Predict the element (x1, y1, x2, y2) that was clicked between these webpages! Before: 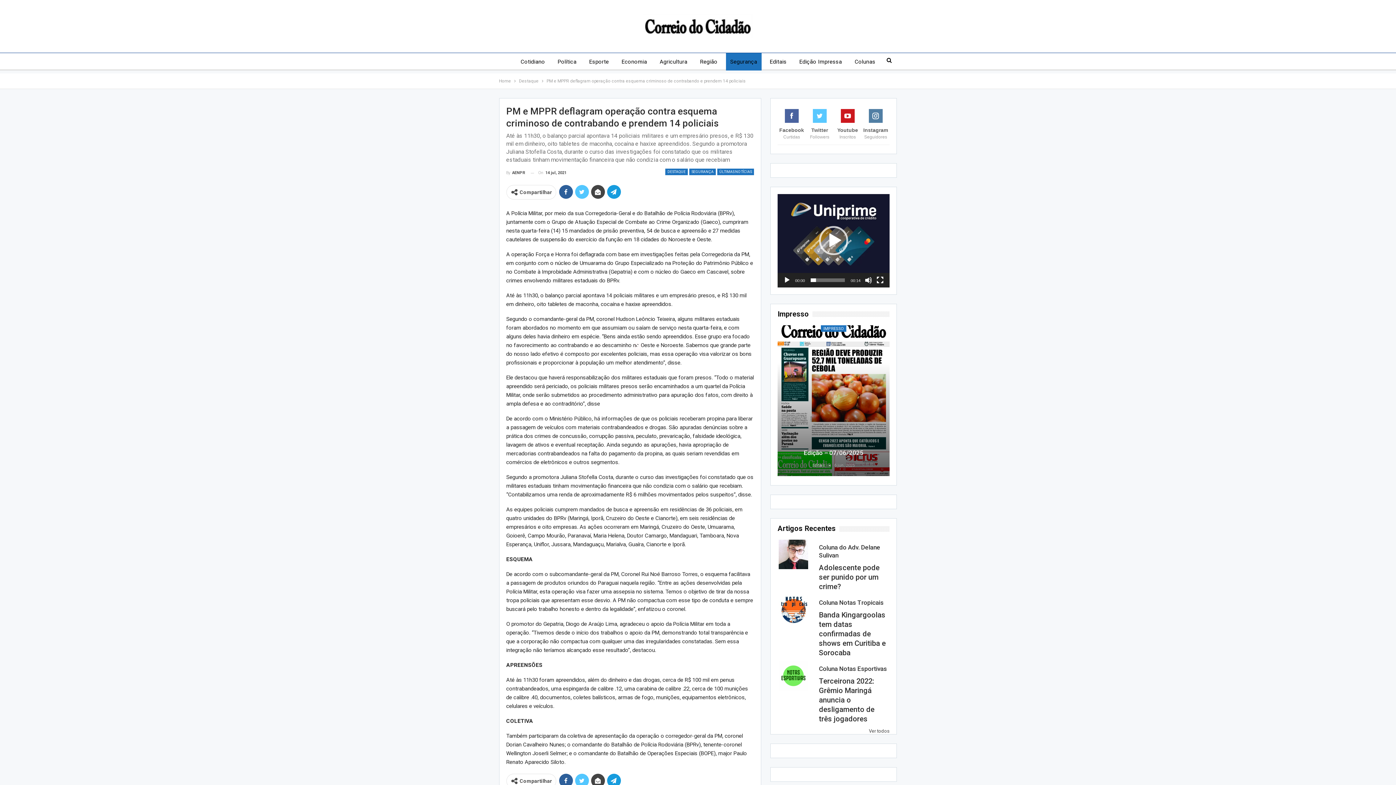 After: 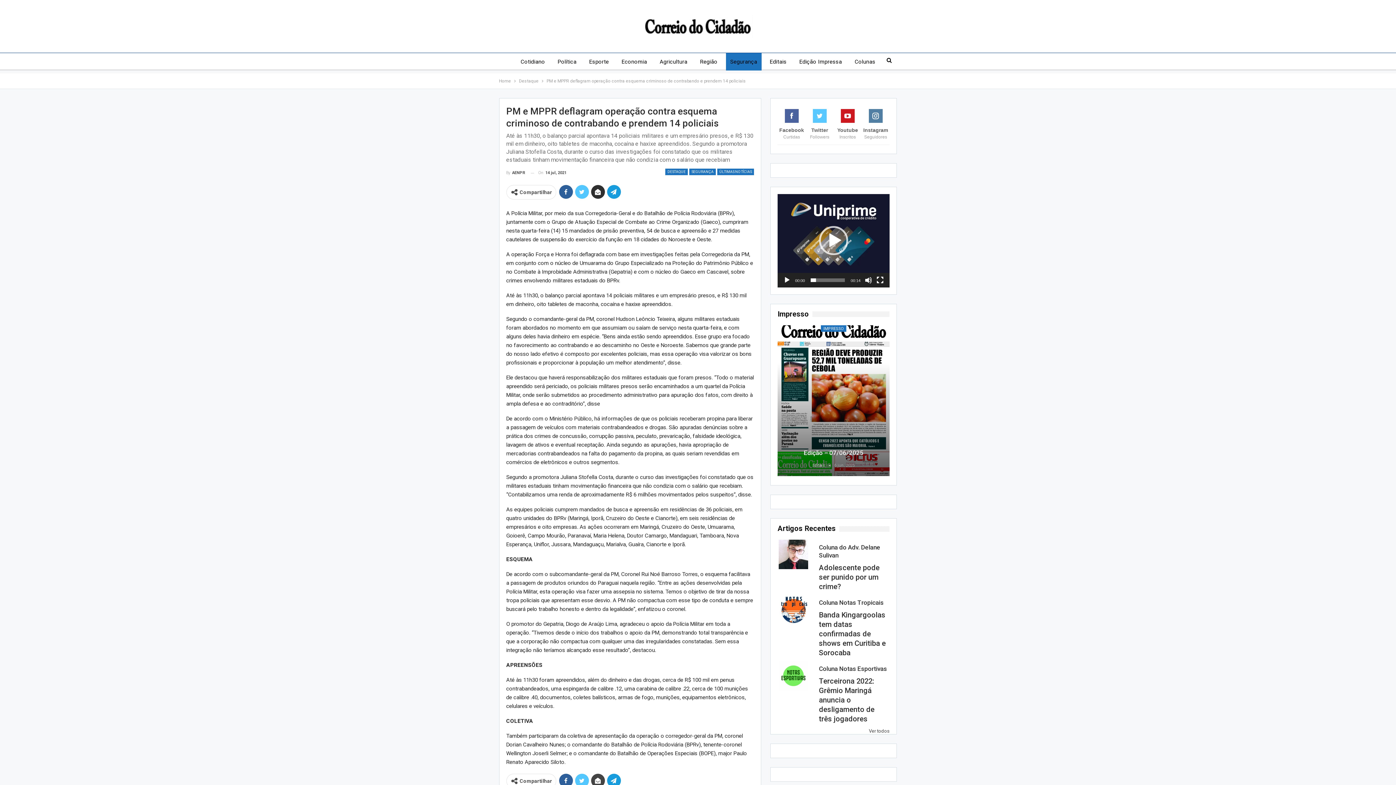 Action: bbox: (591, 185, 604, 198)